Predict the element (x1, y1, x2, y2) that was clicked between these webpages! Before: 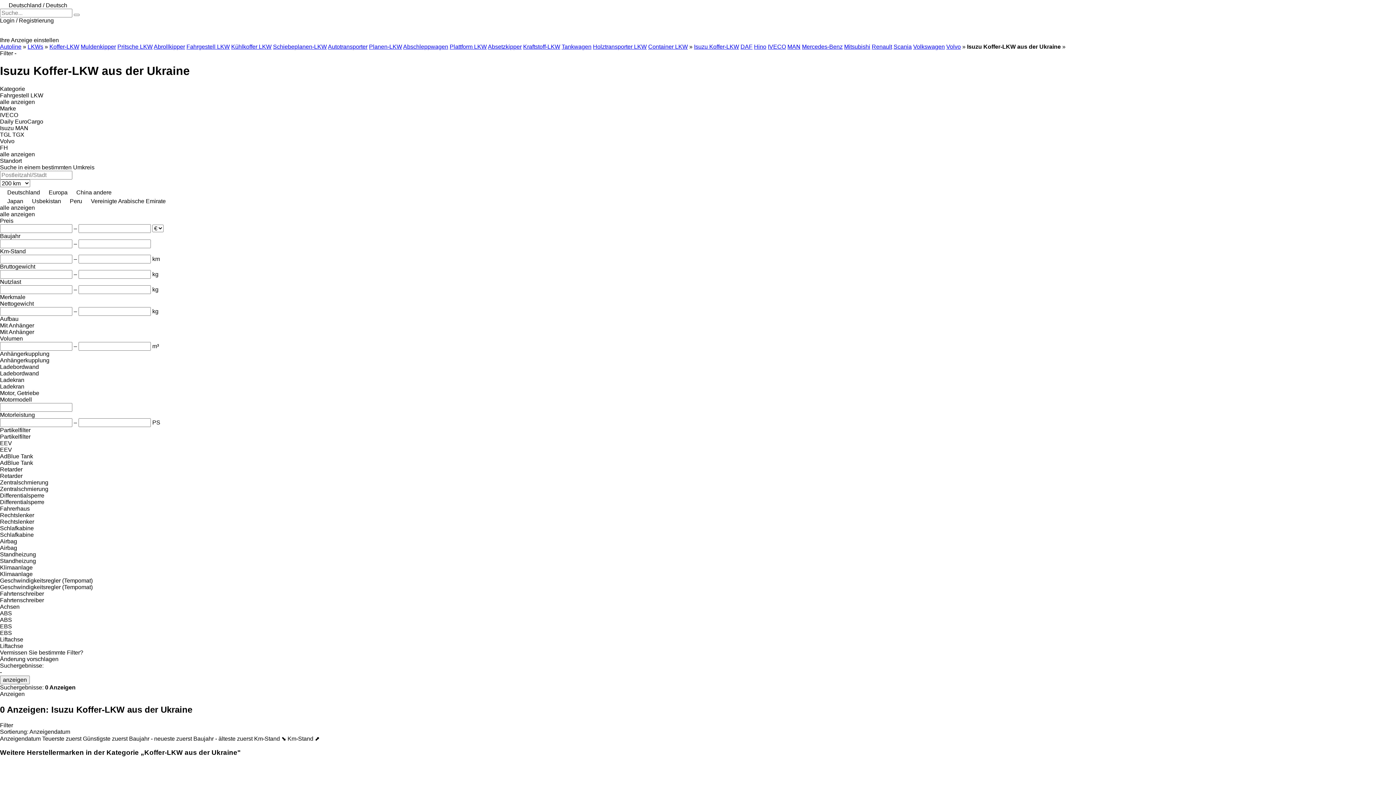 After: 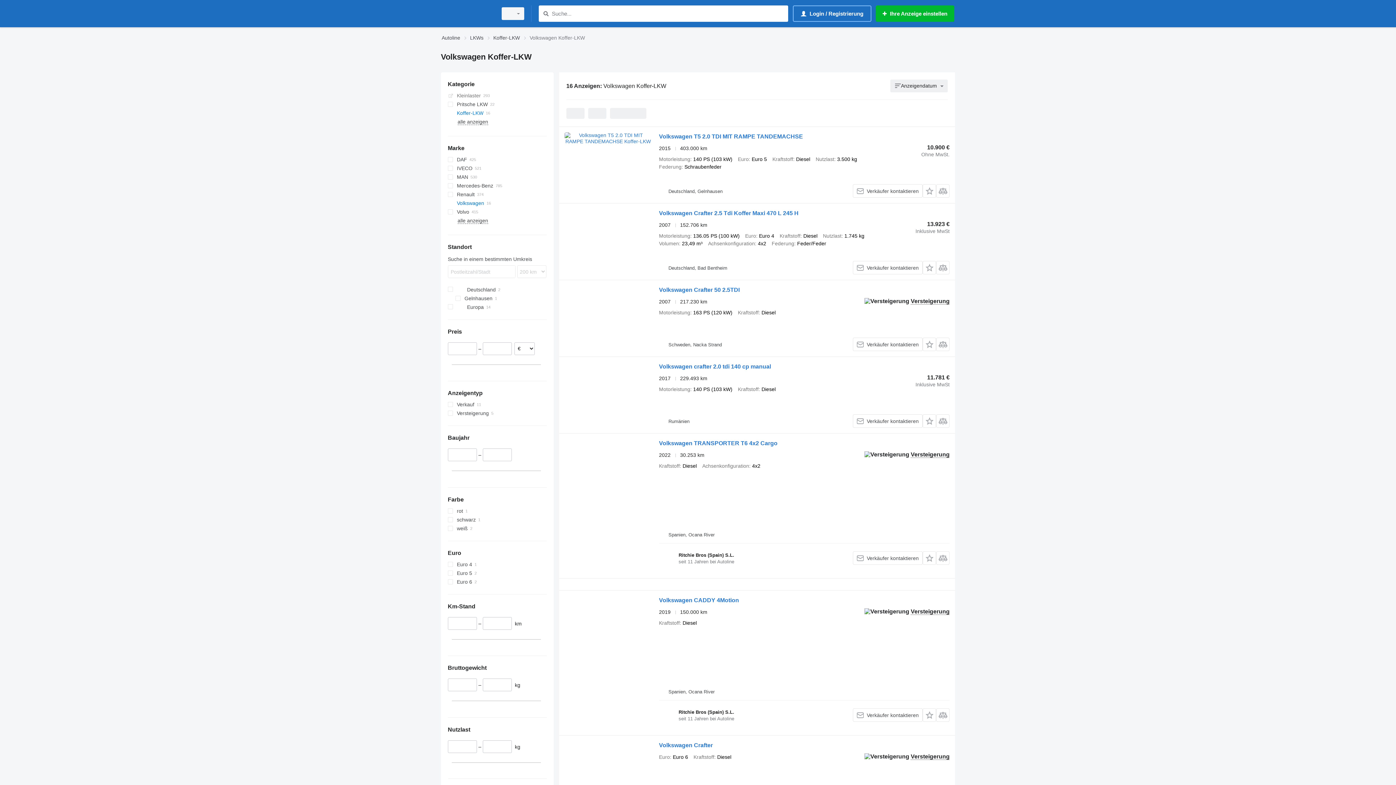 Action: label: Volkswagen bbox: (913, 43, 945, 49)